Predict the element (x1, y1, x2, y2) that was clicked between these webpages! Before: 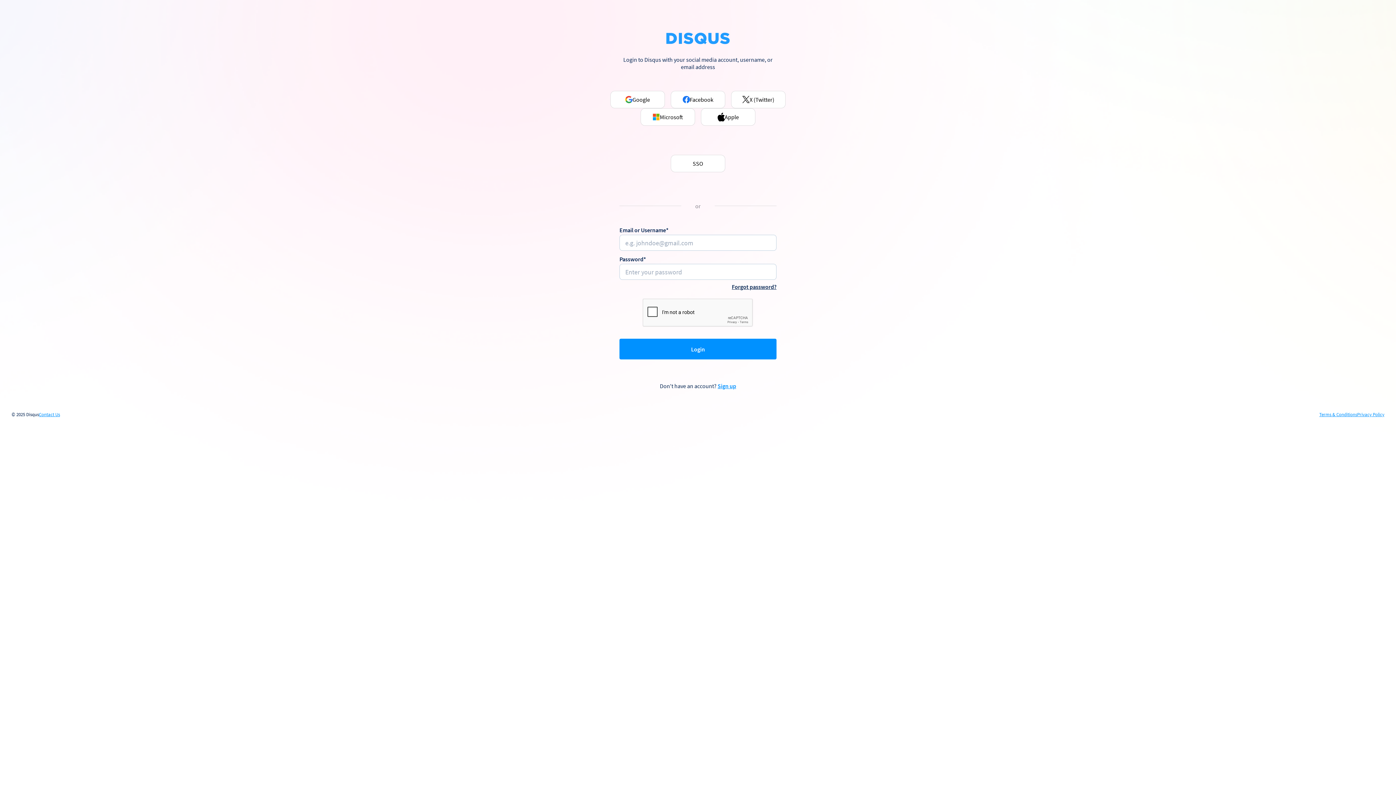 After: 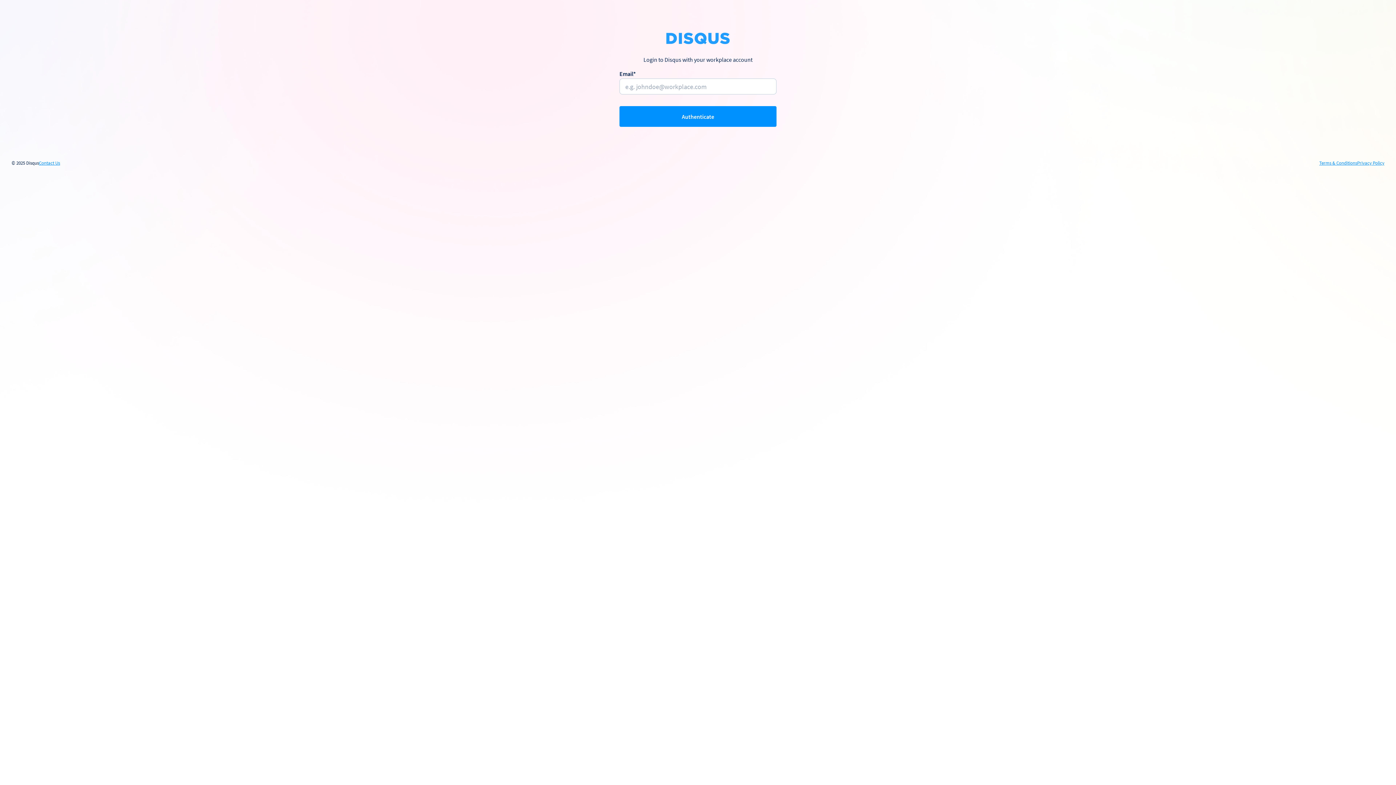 Action: bbox: (670, 154, 725, 172) label: SSO